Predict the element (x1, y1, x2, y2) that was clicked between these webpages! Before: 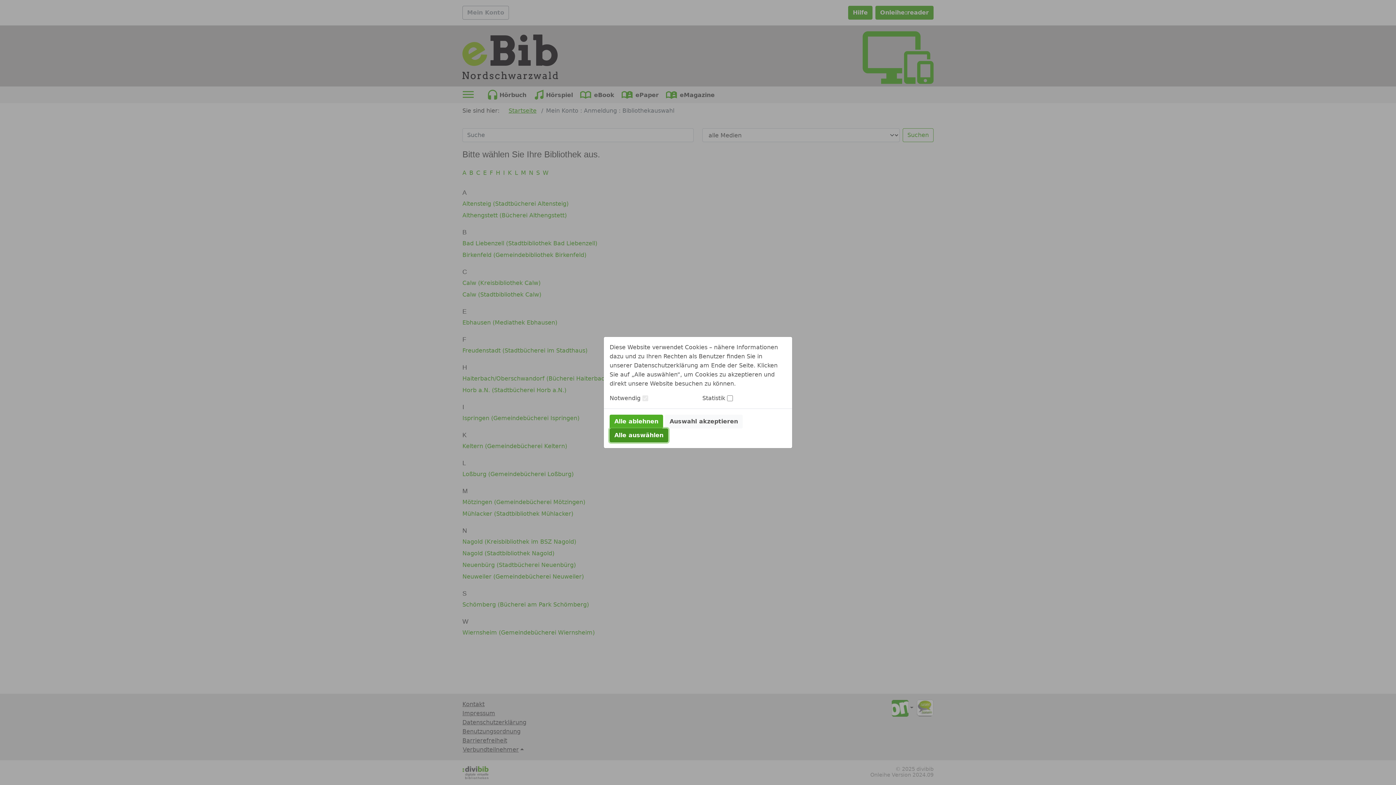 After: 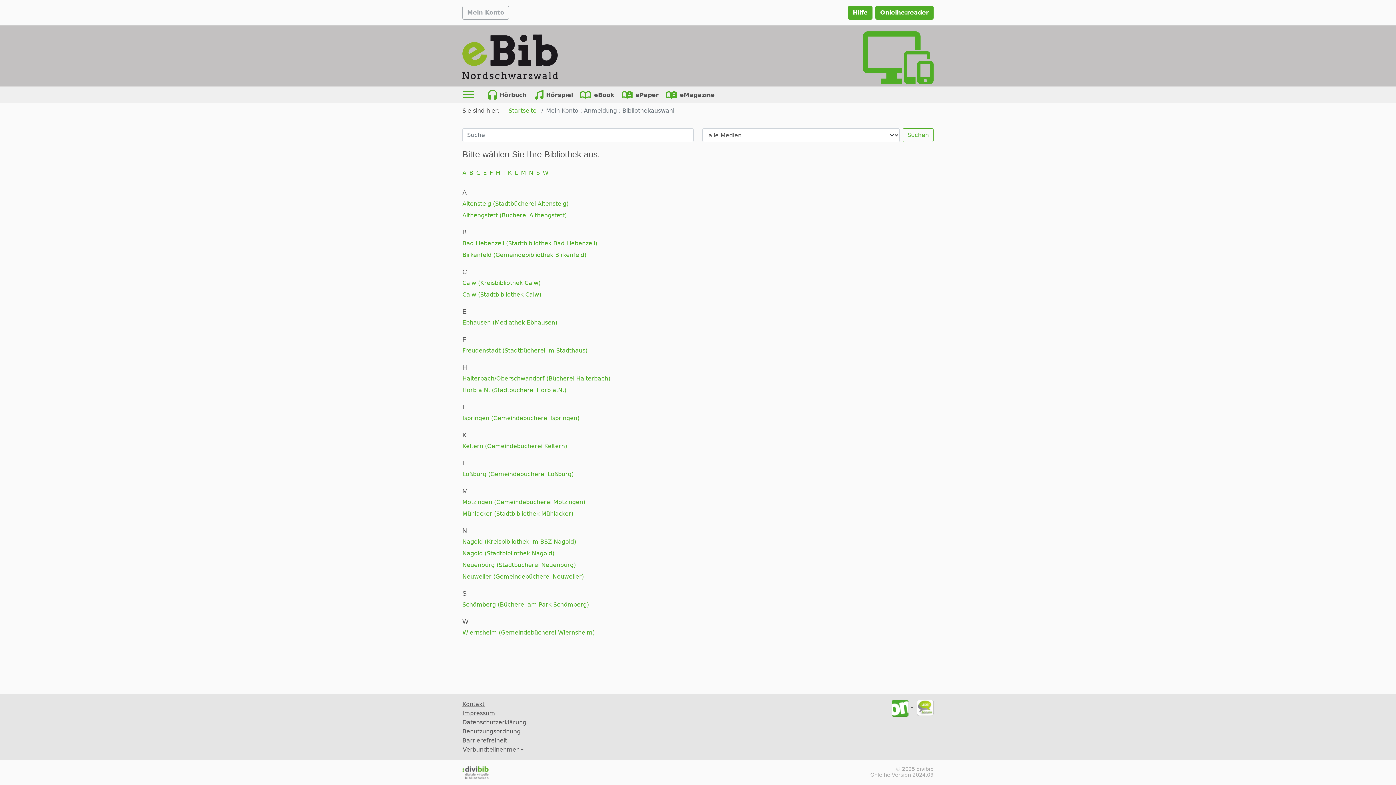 Action: label: Alle auswählen bbox: (609, 428, 668, 442)